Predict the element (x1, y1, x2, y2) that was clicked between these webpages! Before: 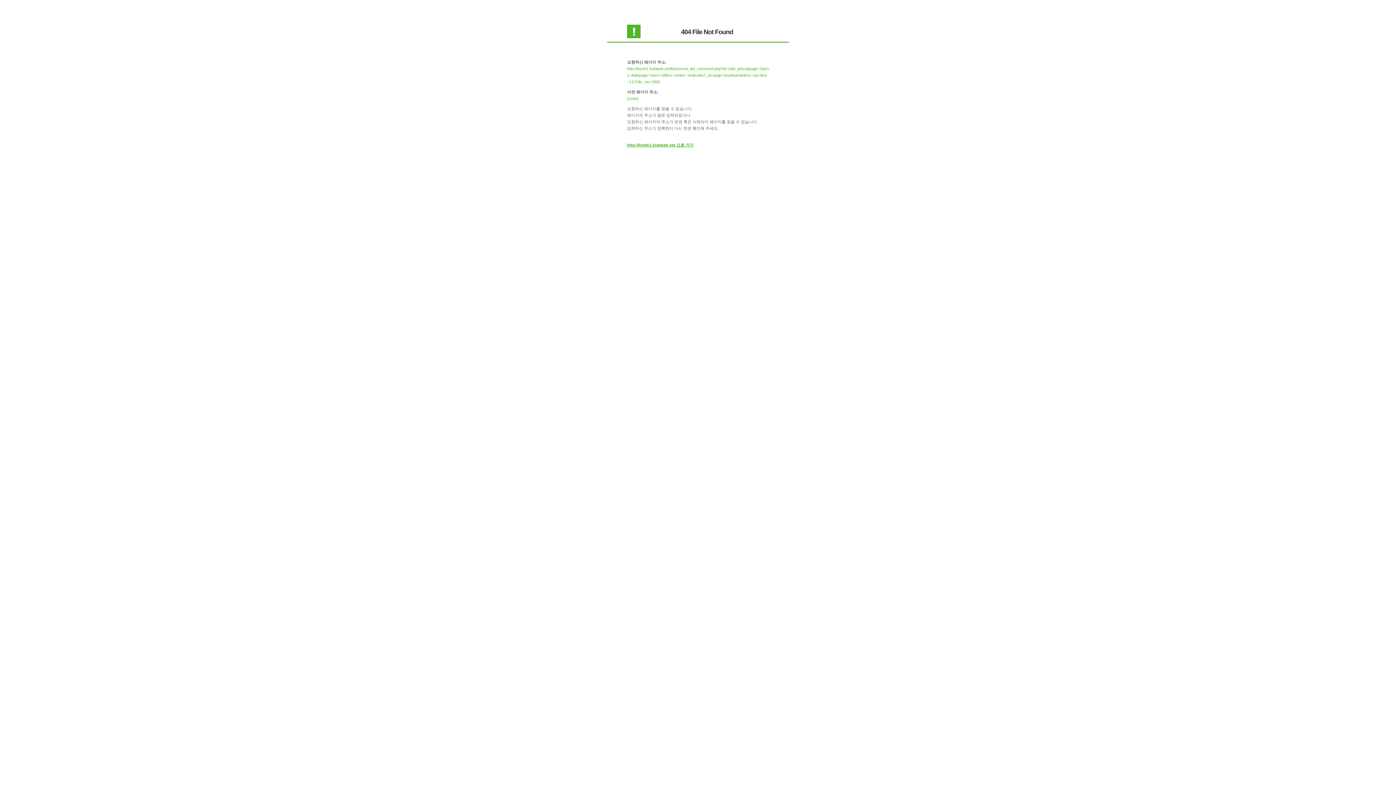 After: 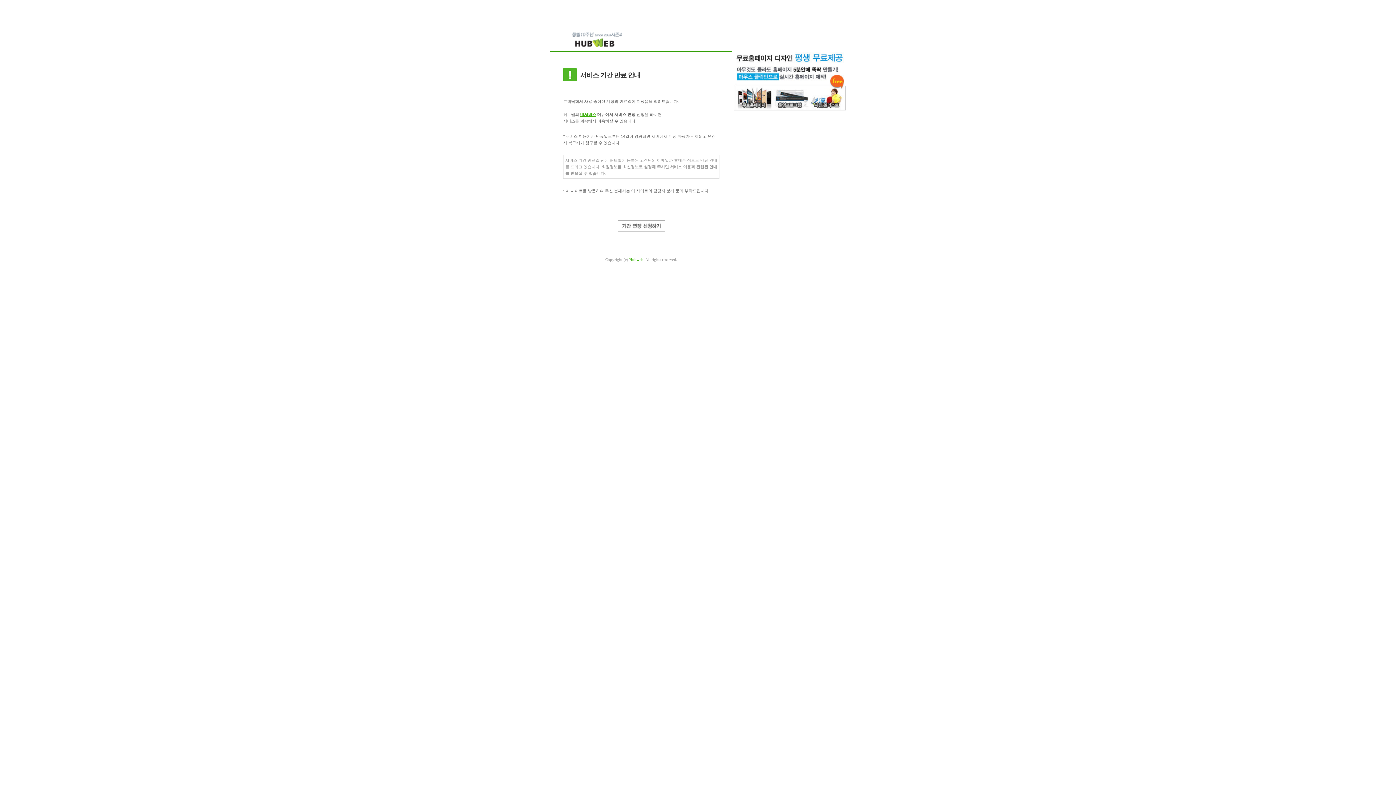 Action: bbox: (627, 142, 693, 147) label: http://loveh1.hubweb.net 으로 가기